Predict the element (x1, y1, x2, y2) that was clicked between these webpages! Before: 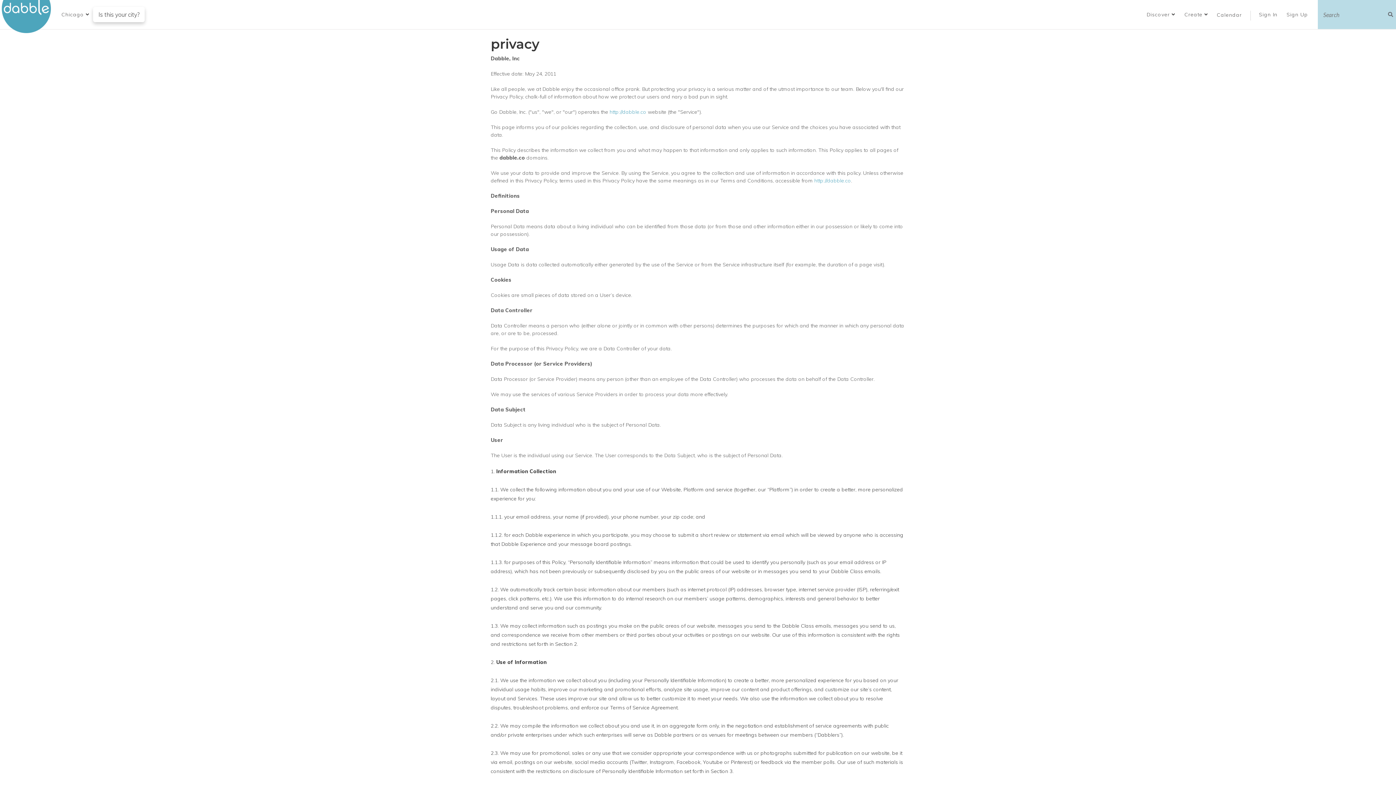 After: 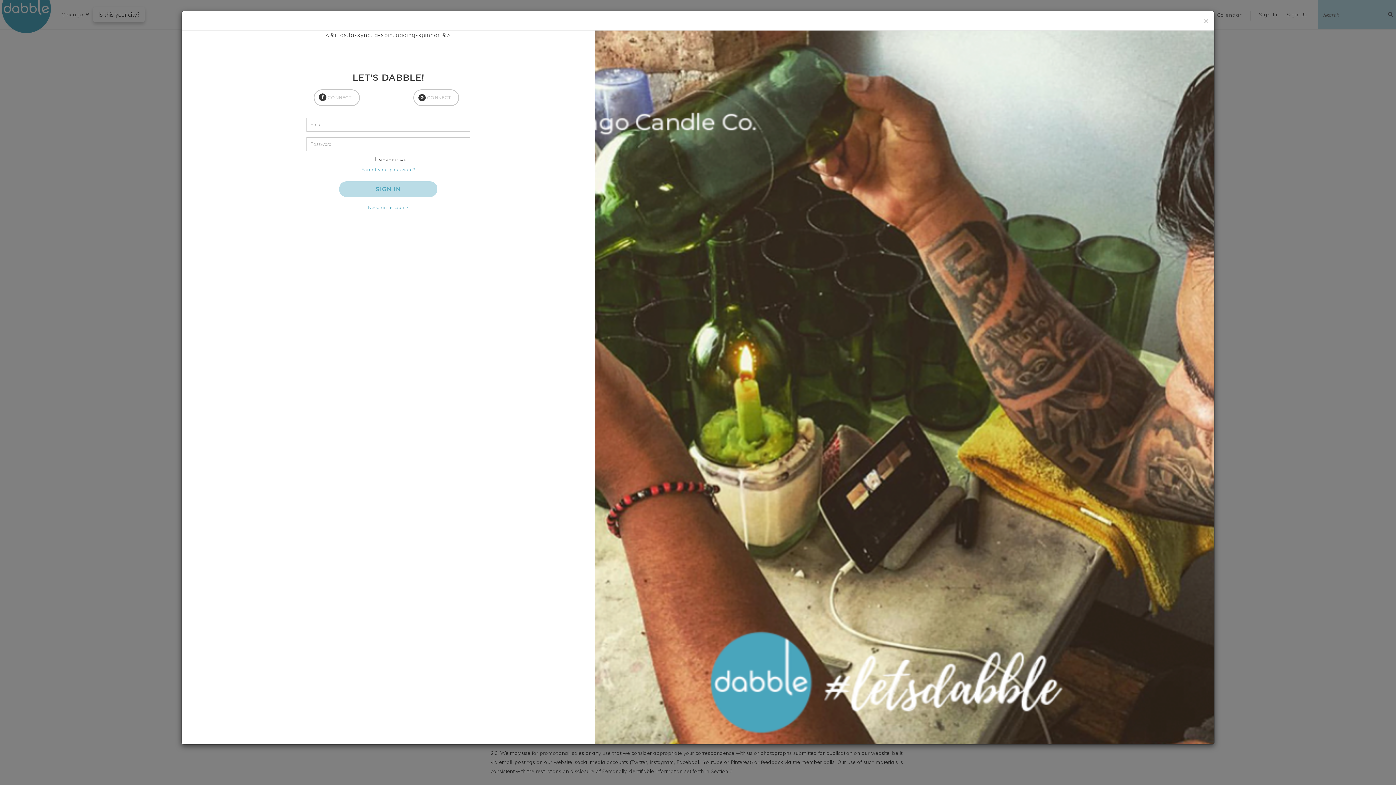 Action: bbox: (1258, 10, 1280, 18) label: Sign In 